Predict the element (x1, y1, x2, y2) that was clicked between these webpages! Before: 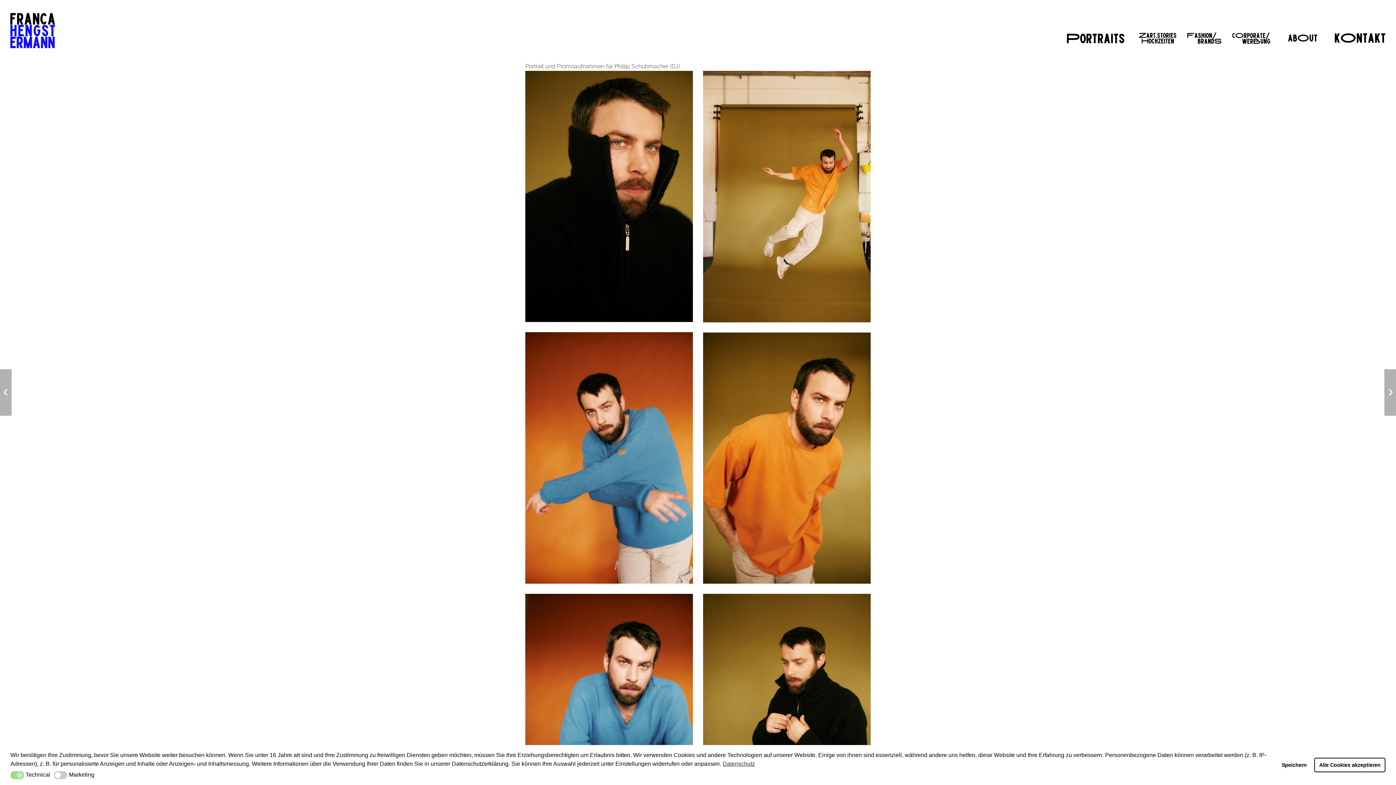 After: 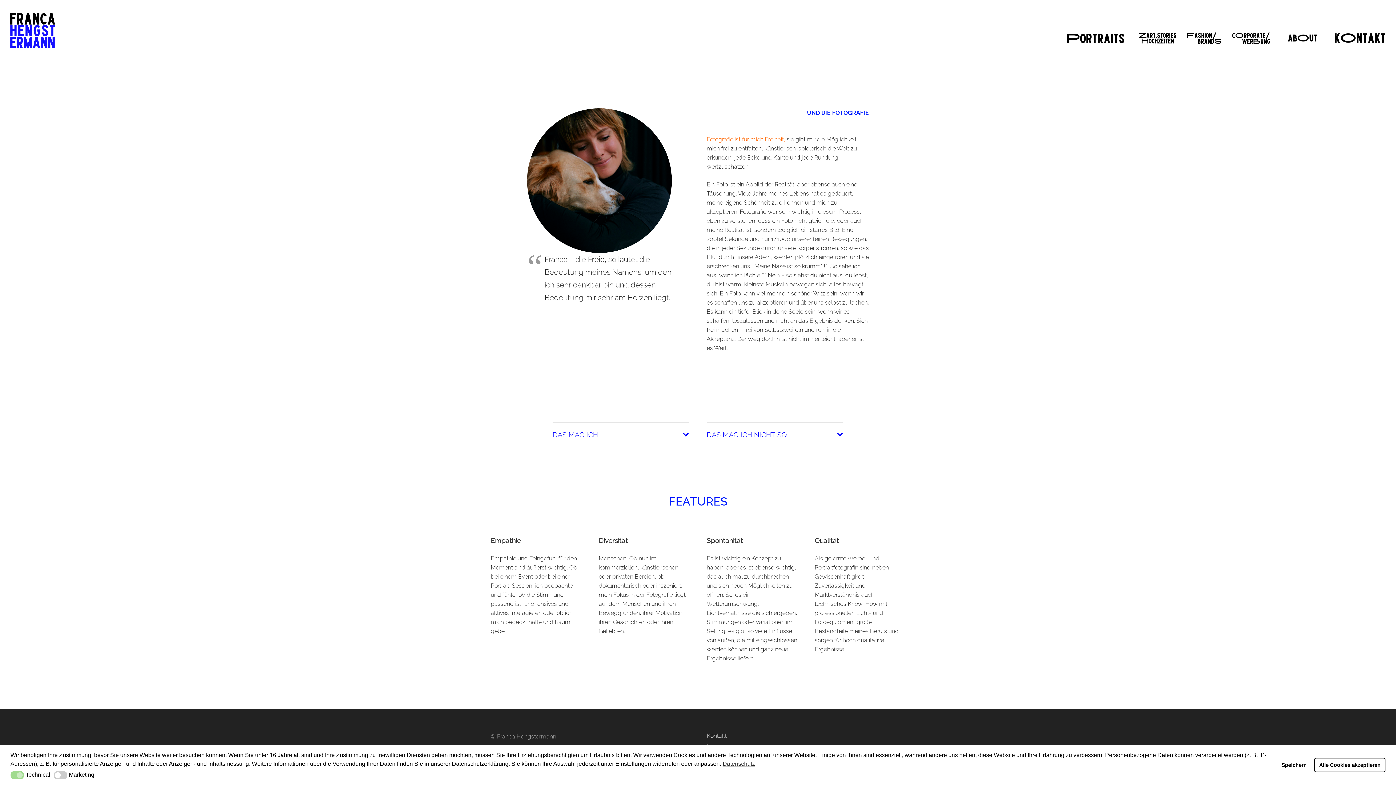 Action: bbox: (1280, 31, 1325, 44) label: Bildschirmfoto 2025-06-10 um 20.28.49